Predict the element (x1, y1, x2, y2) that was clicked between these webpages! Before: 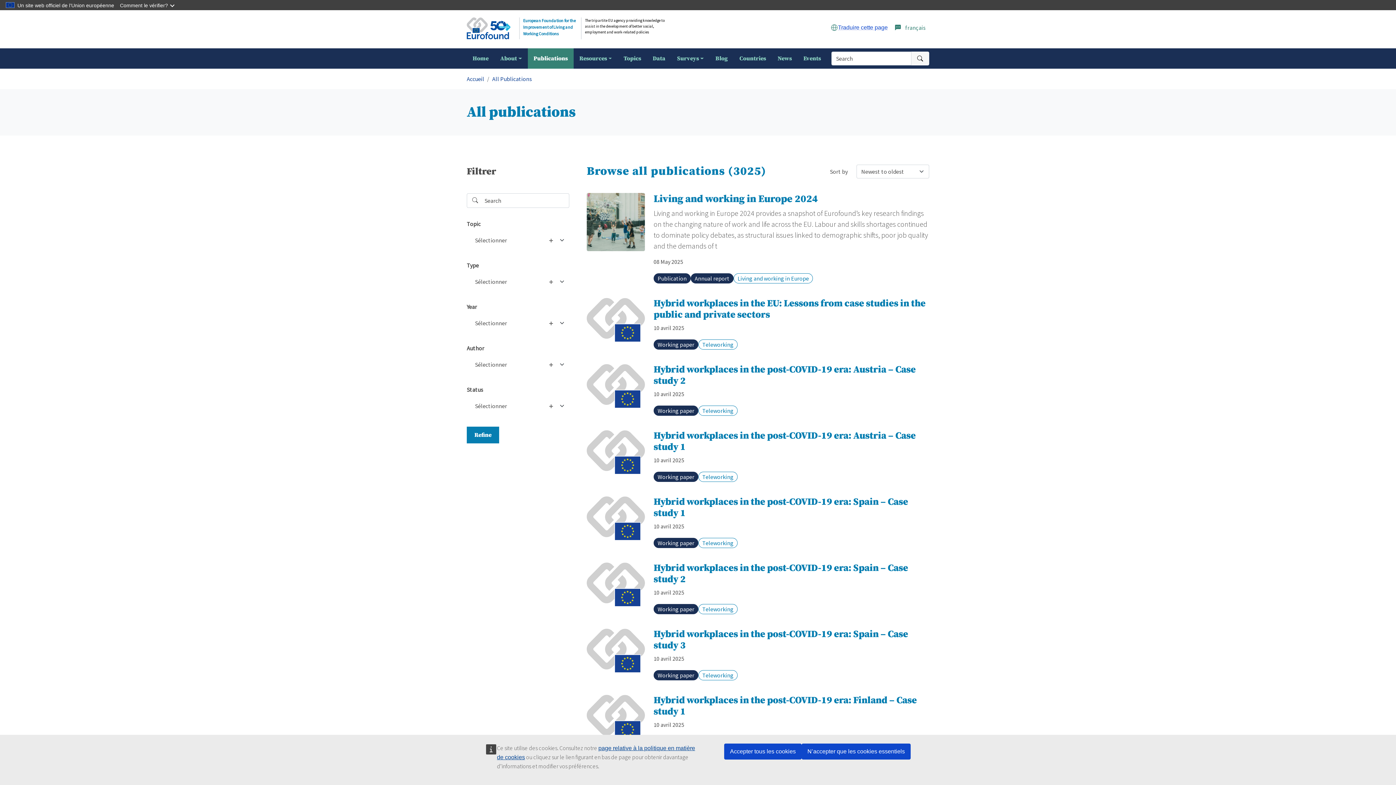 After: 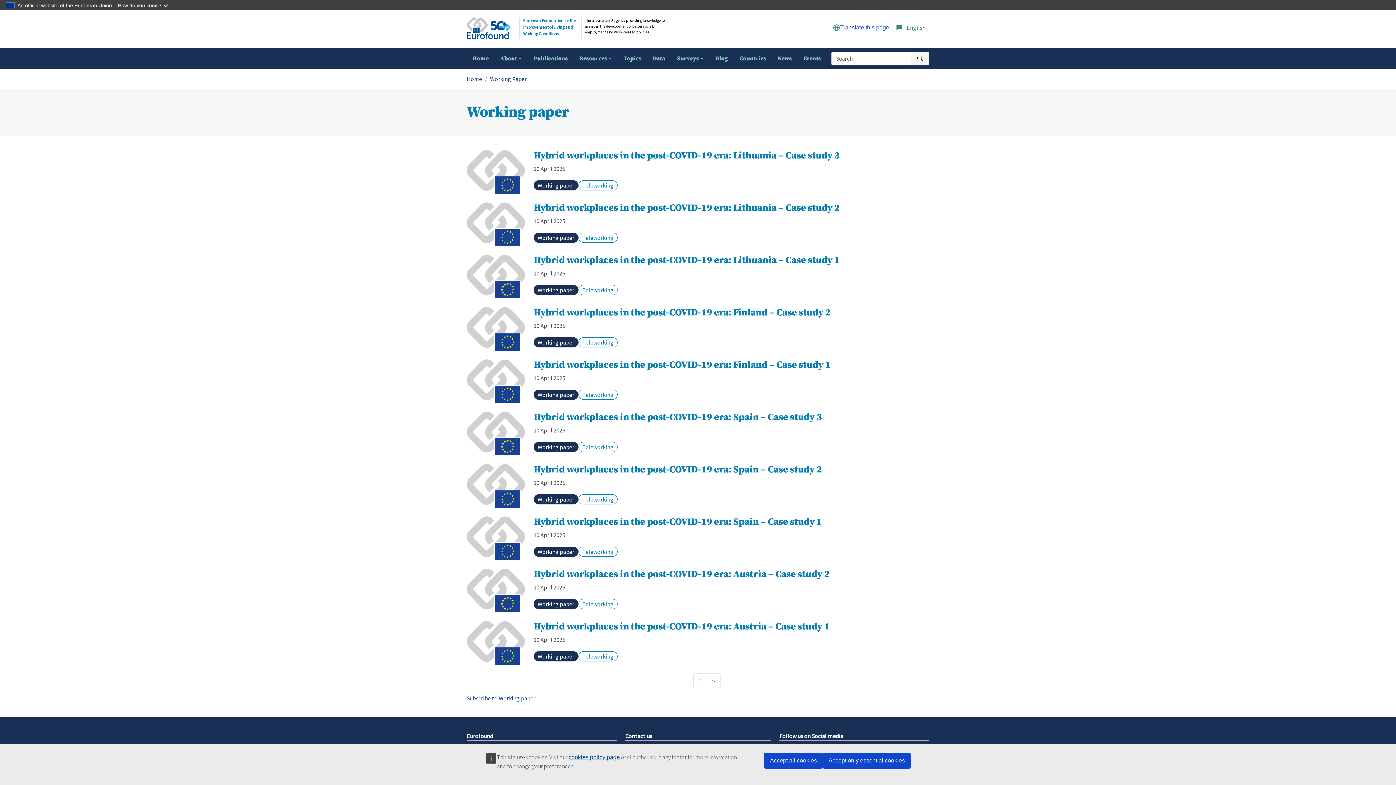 Action: label: Working paper bbox: (657, 606, 694, 612)